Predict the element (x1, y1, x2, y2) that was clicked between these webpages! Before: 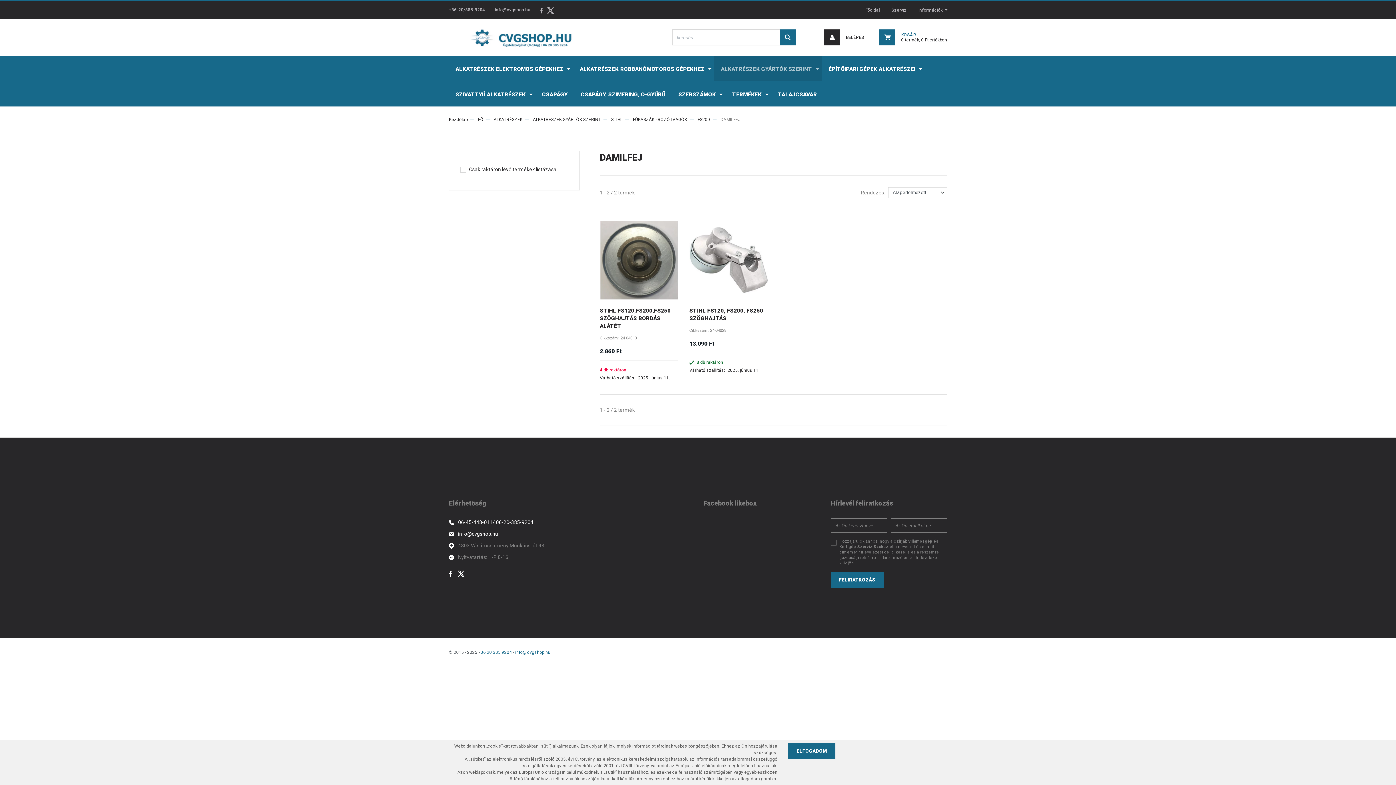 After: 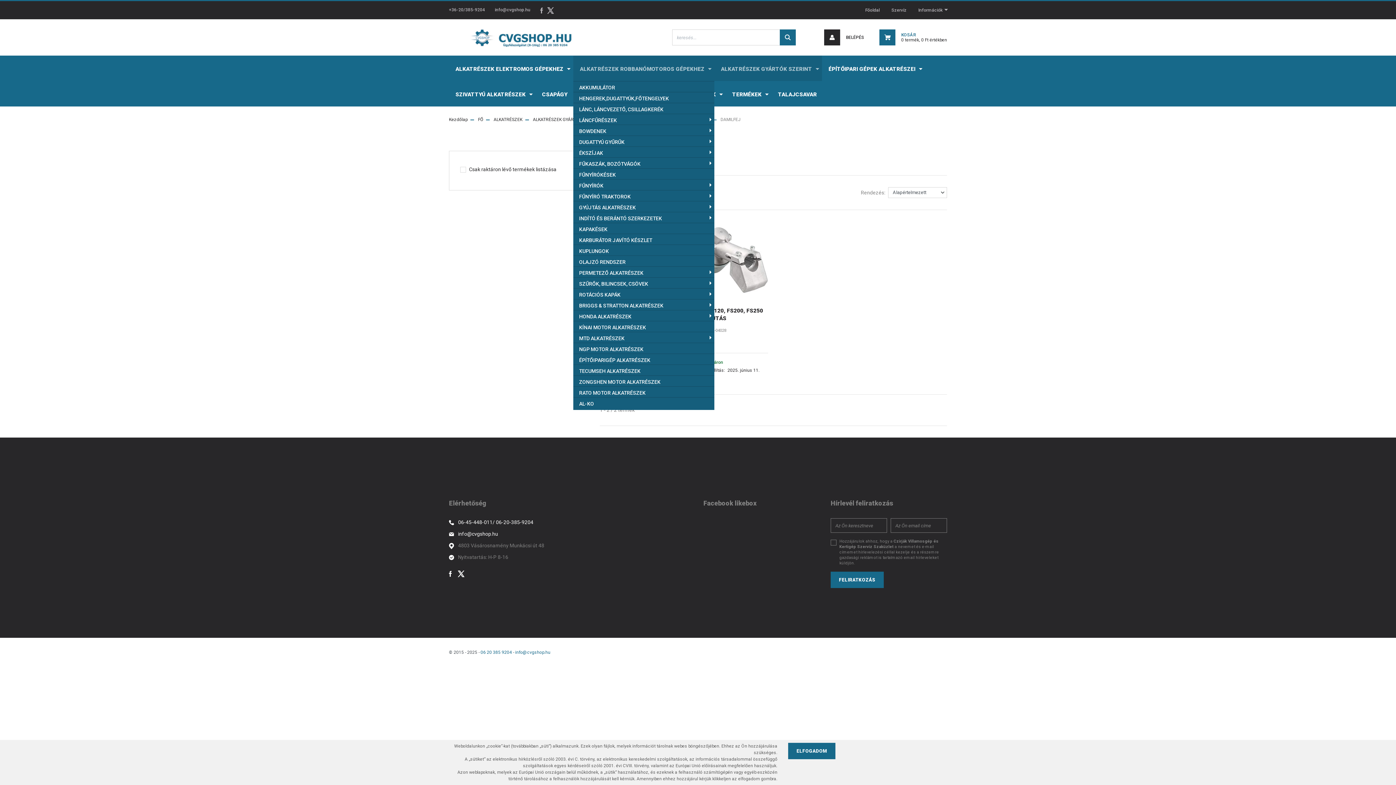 Action: label: ALKATRÉSZEK ROBBANÓMOTOROS GÉPEKHEZ  bbox: (573, 55, 714, 81)